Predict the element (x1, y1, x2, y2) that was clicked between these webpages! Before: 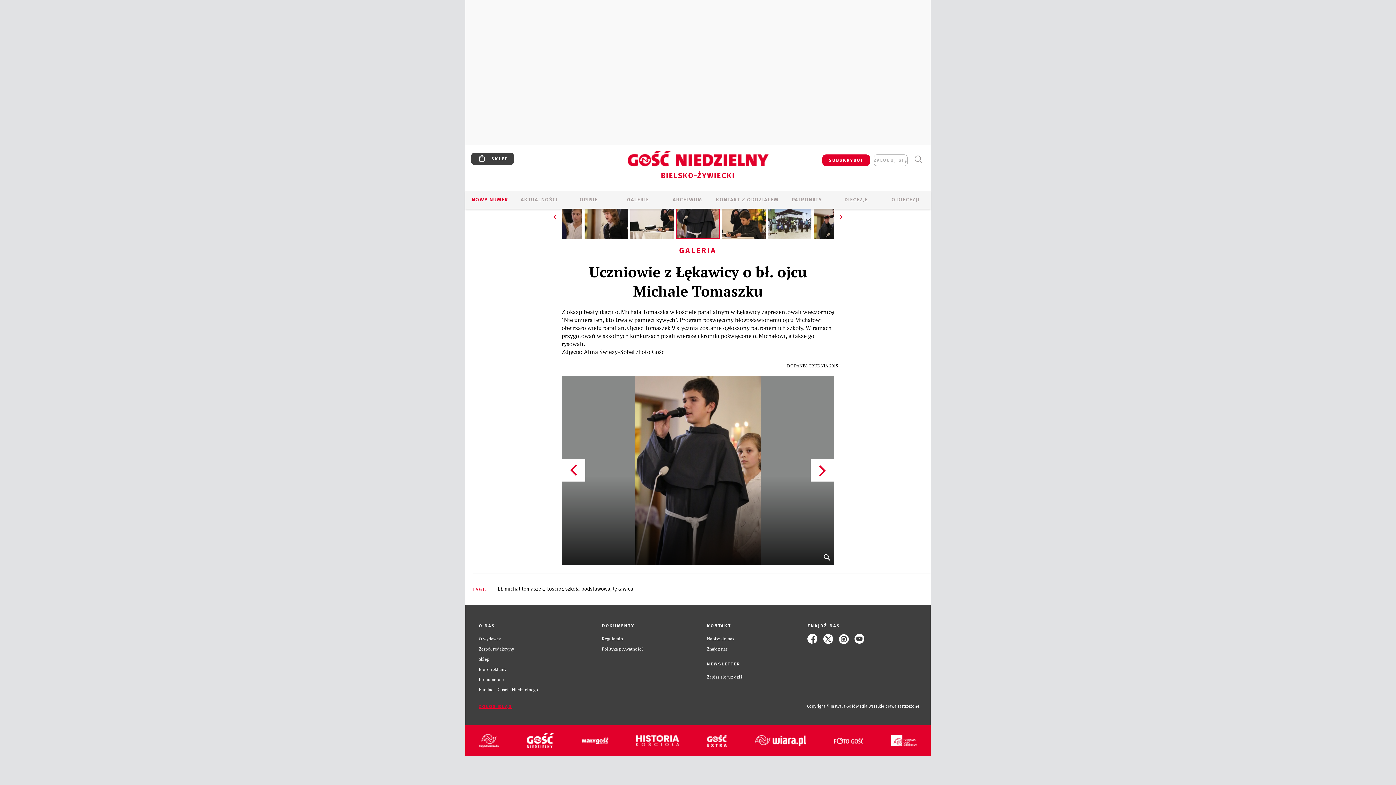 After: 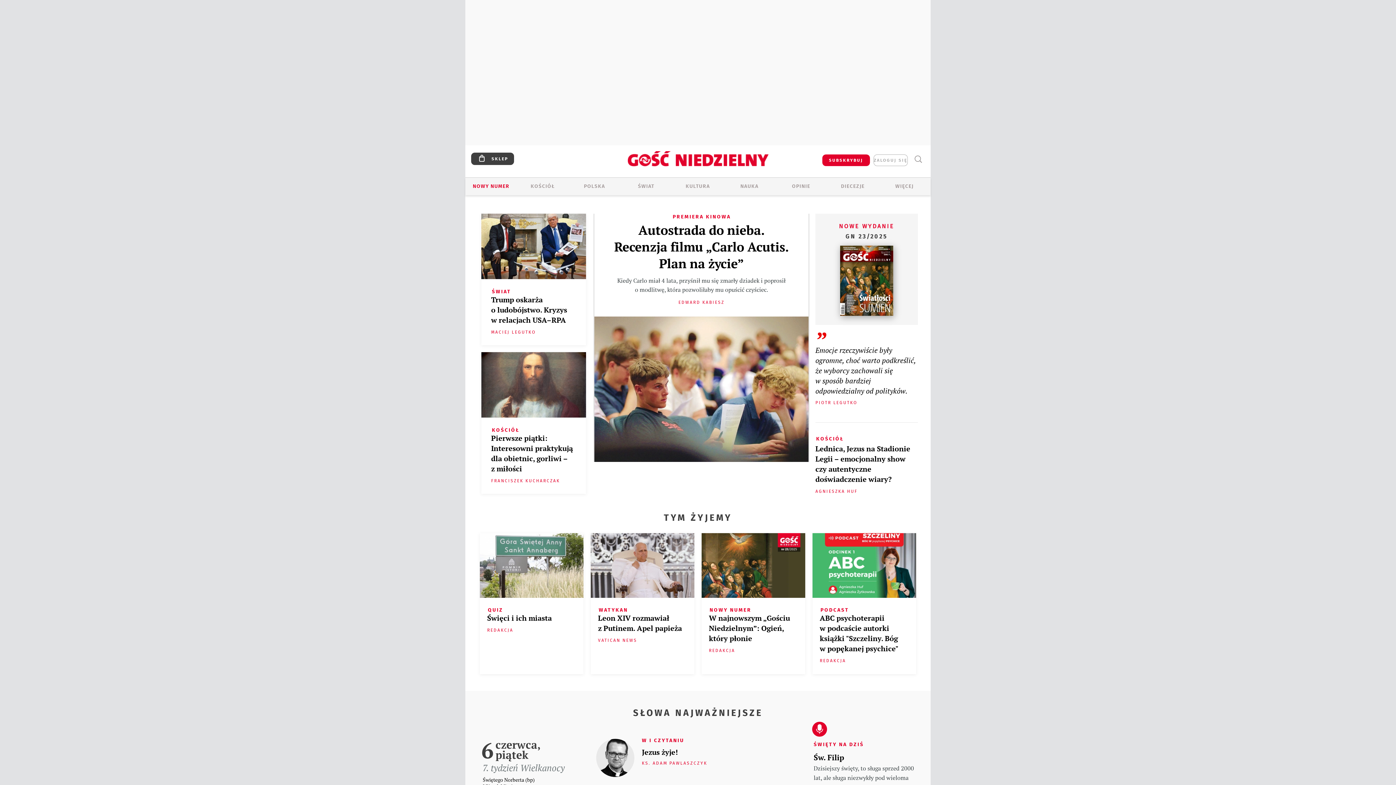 Action: bbox: (584, 151, 811, 173)